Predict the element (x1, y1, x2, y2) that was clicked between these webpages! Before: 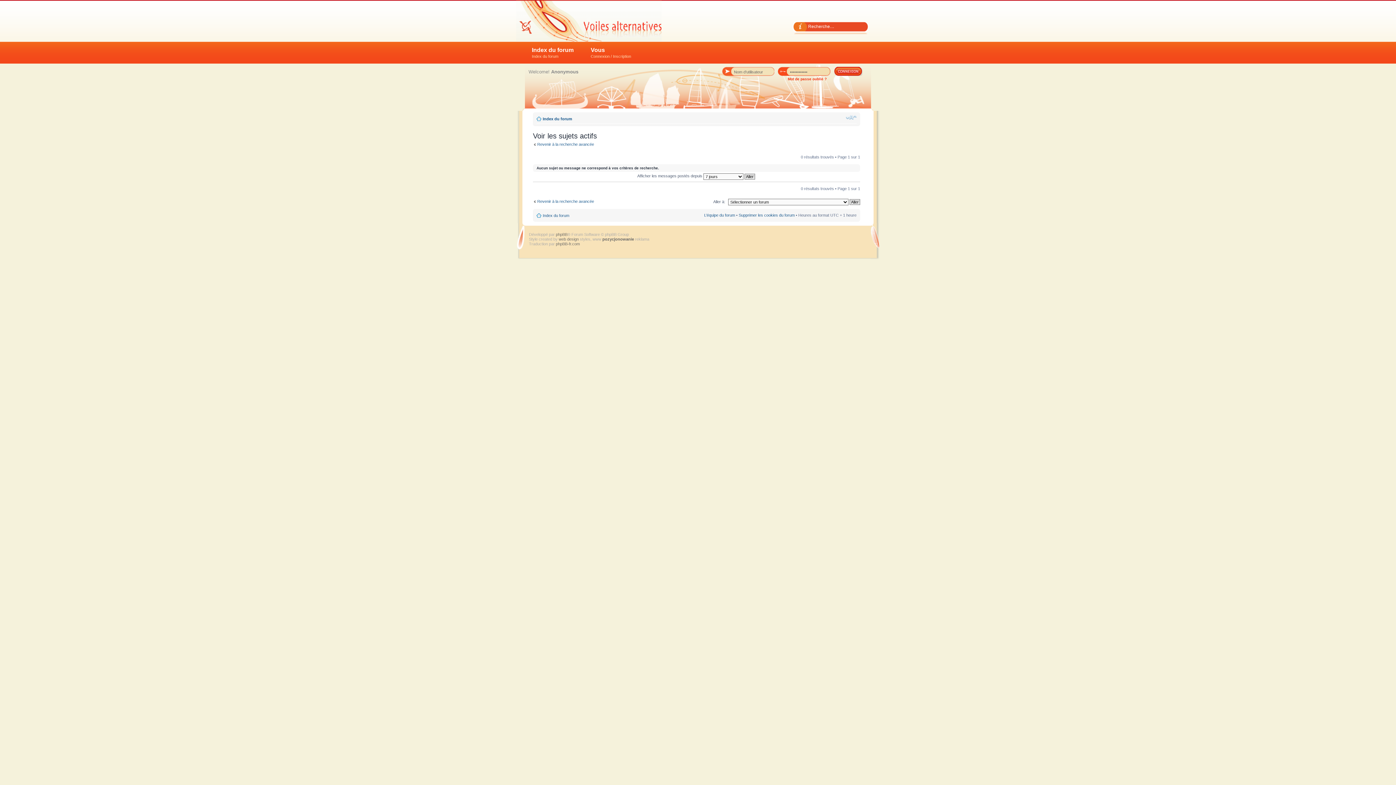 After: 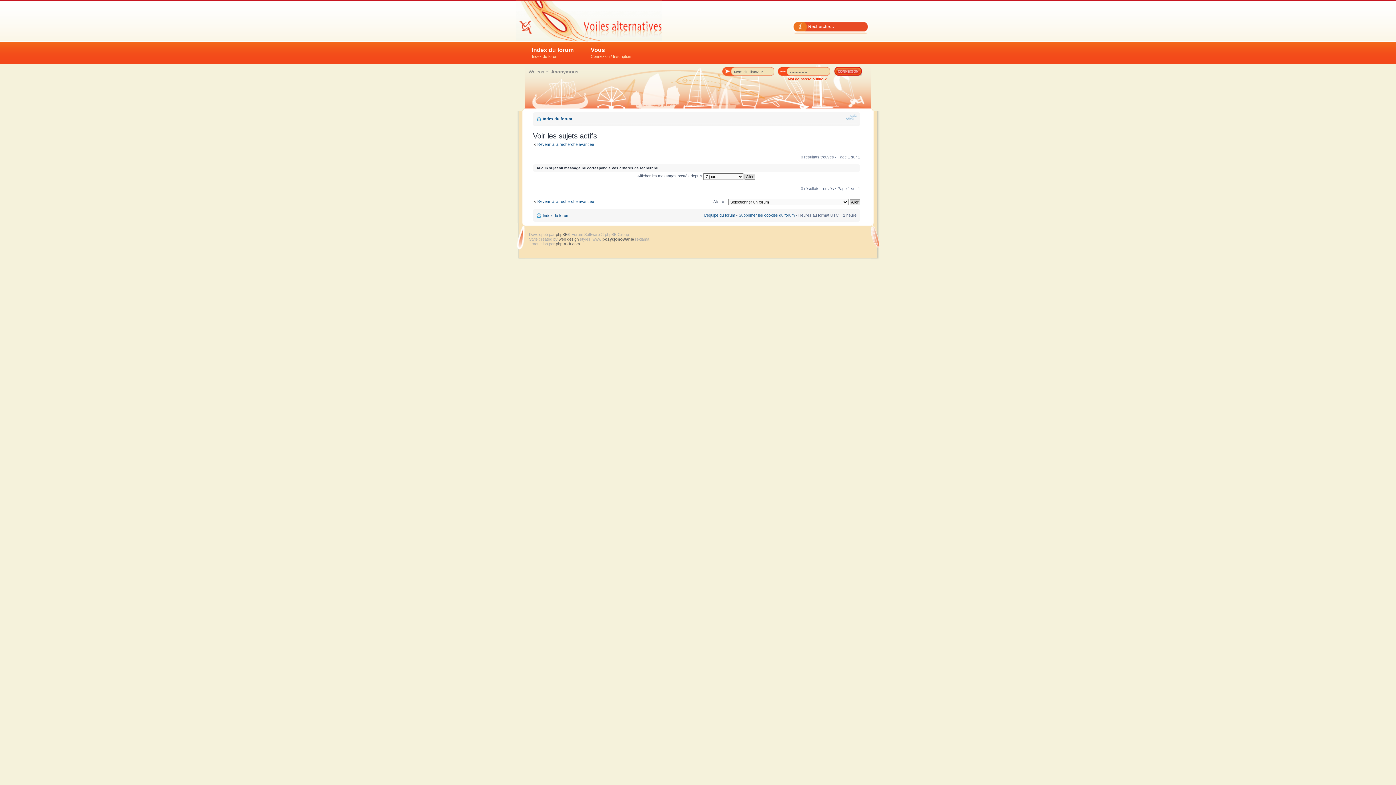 Action: bbox: (846, 114, 856, 120) label: Modifier la taille de la police